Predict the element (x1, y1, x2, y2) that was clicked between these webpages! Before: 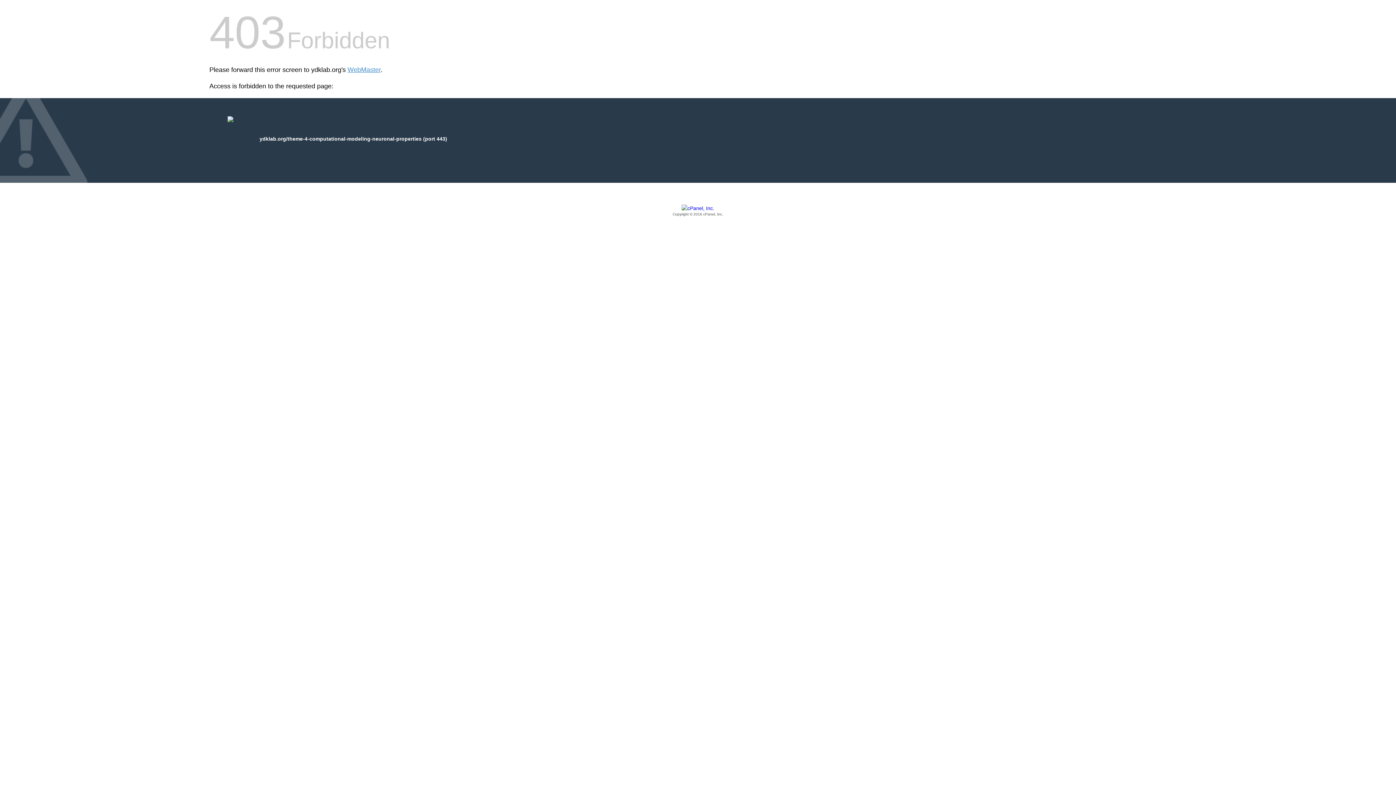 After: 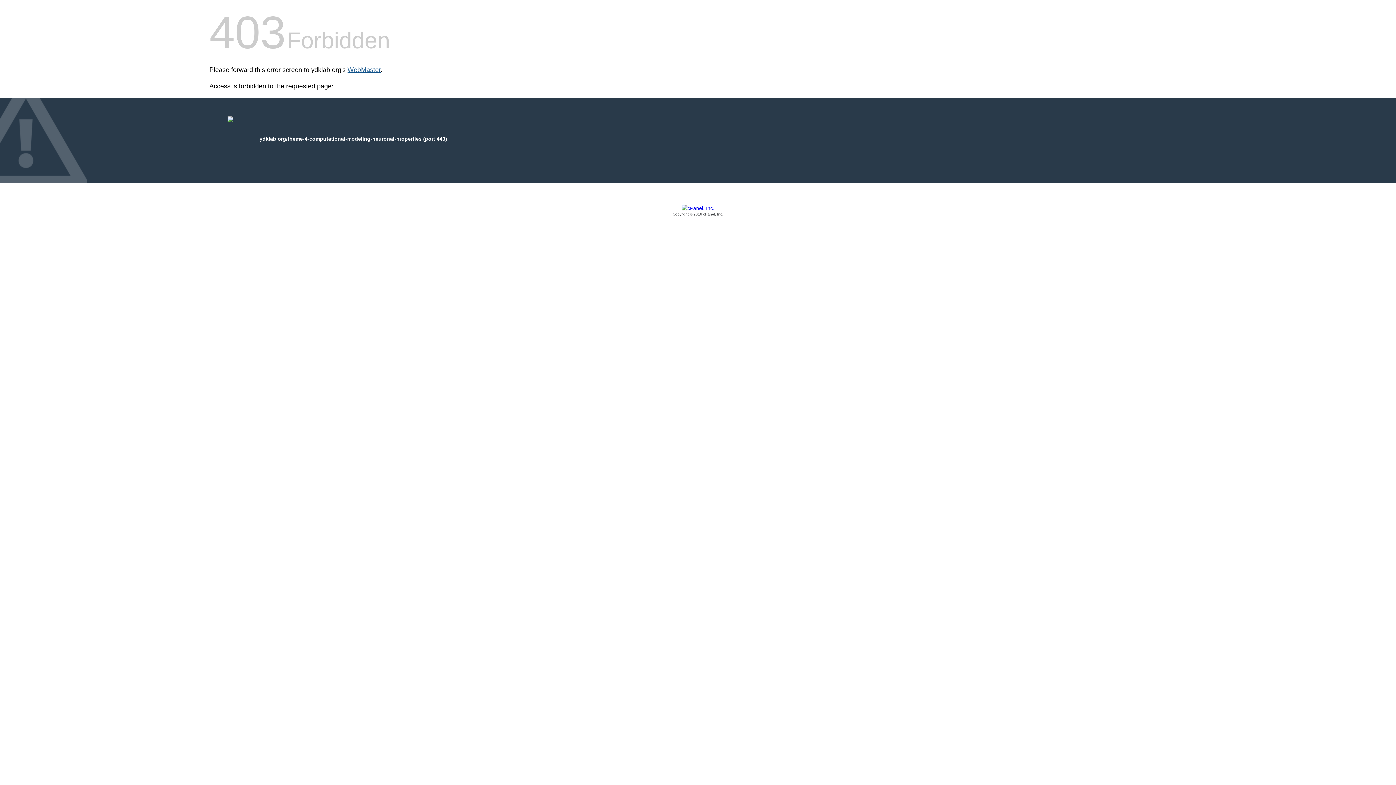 Action: label: WebMaster bbox: (347, 66, 380, 73)